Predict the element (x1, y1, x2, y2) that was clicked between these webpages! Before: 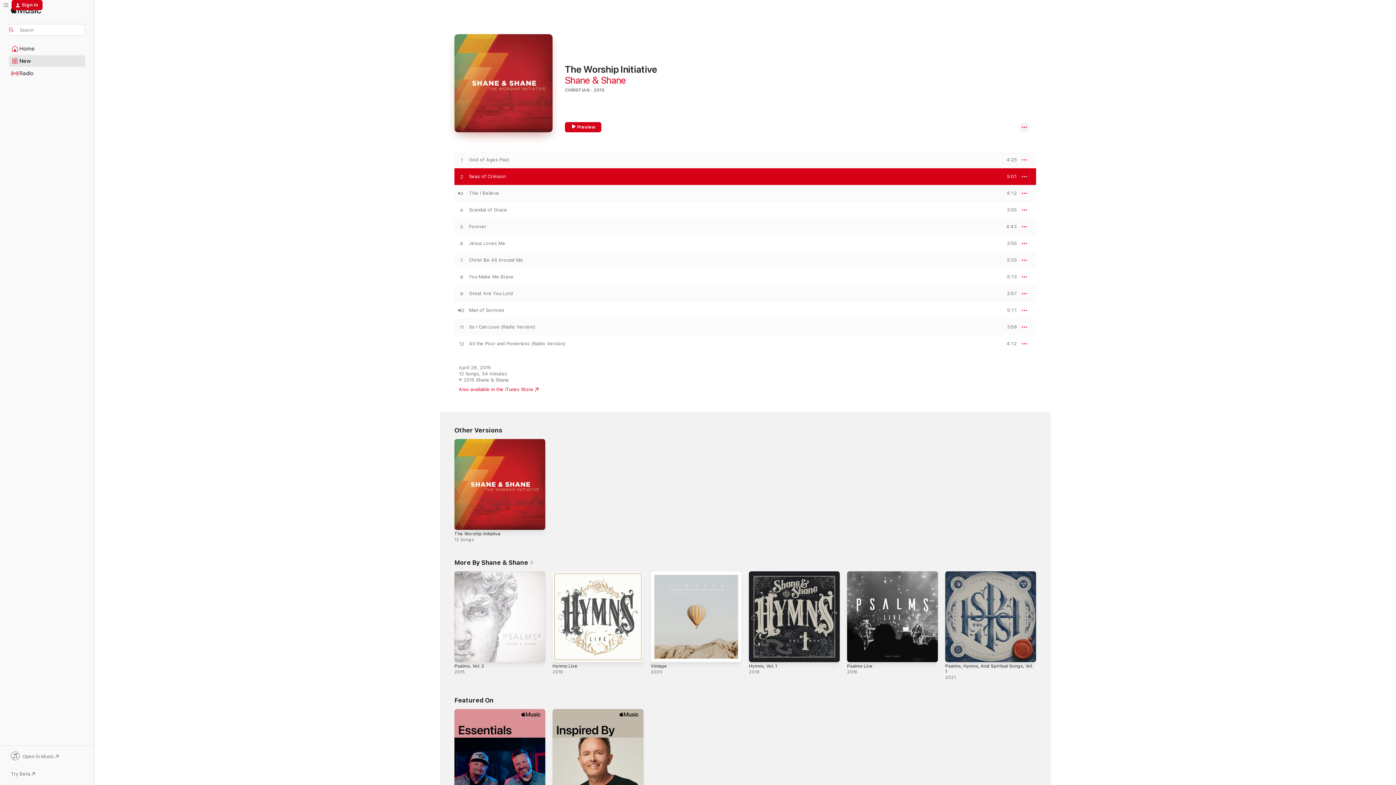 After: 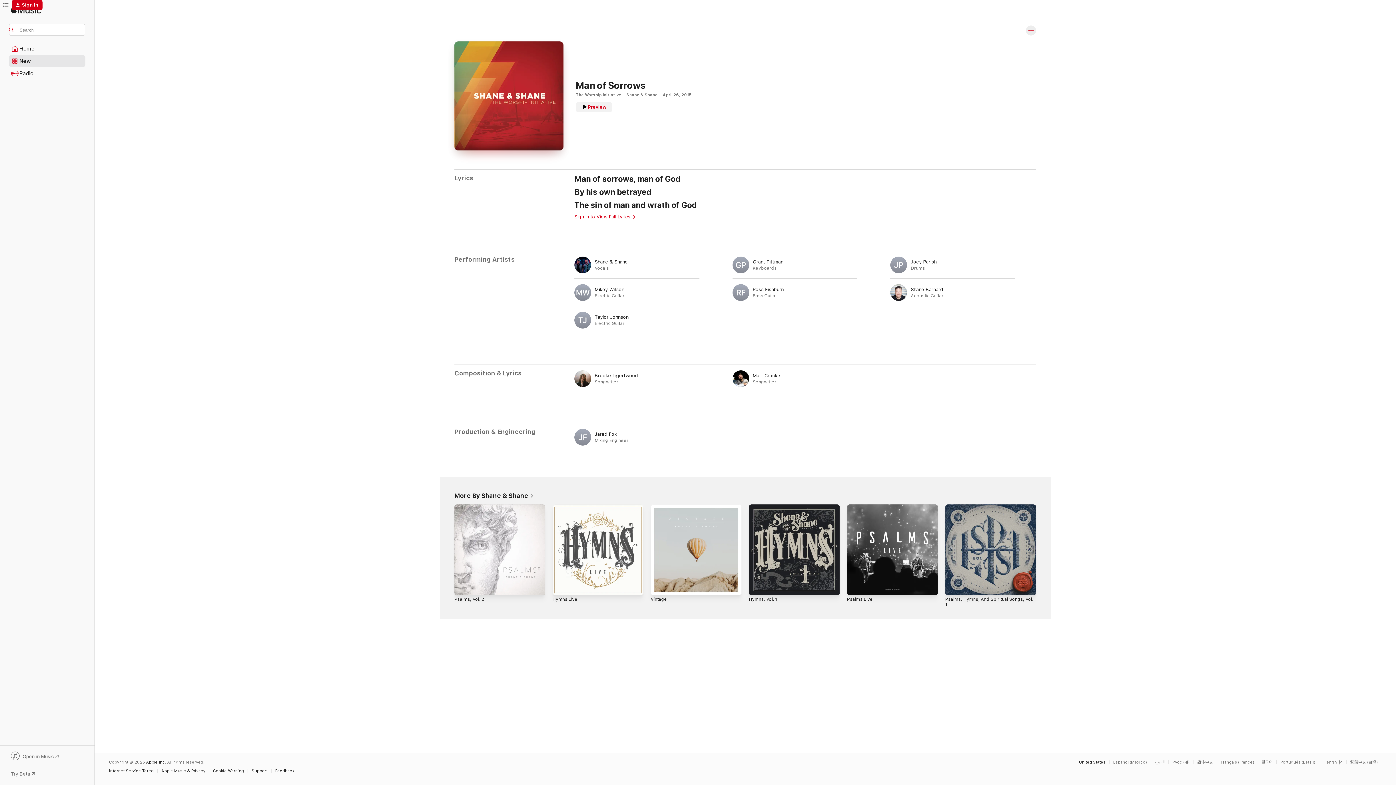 Action: bbox: (469, 307, 504, 313) label: Man of Sorrows